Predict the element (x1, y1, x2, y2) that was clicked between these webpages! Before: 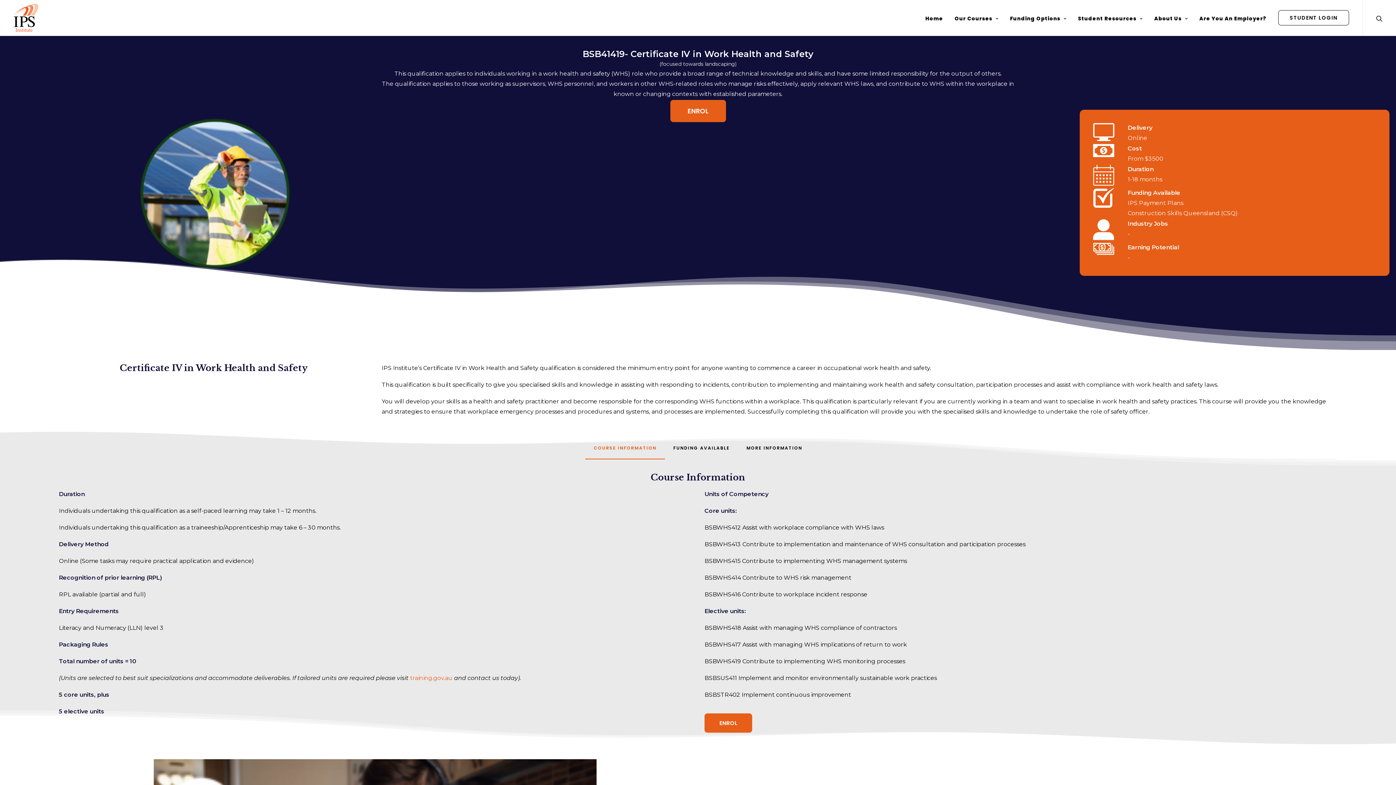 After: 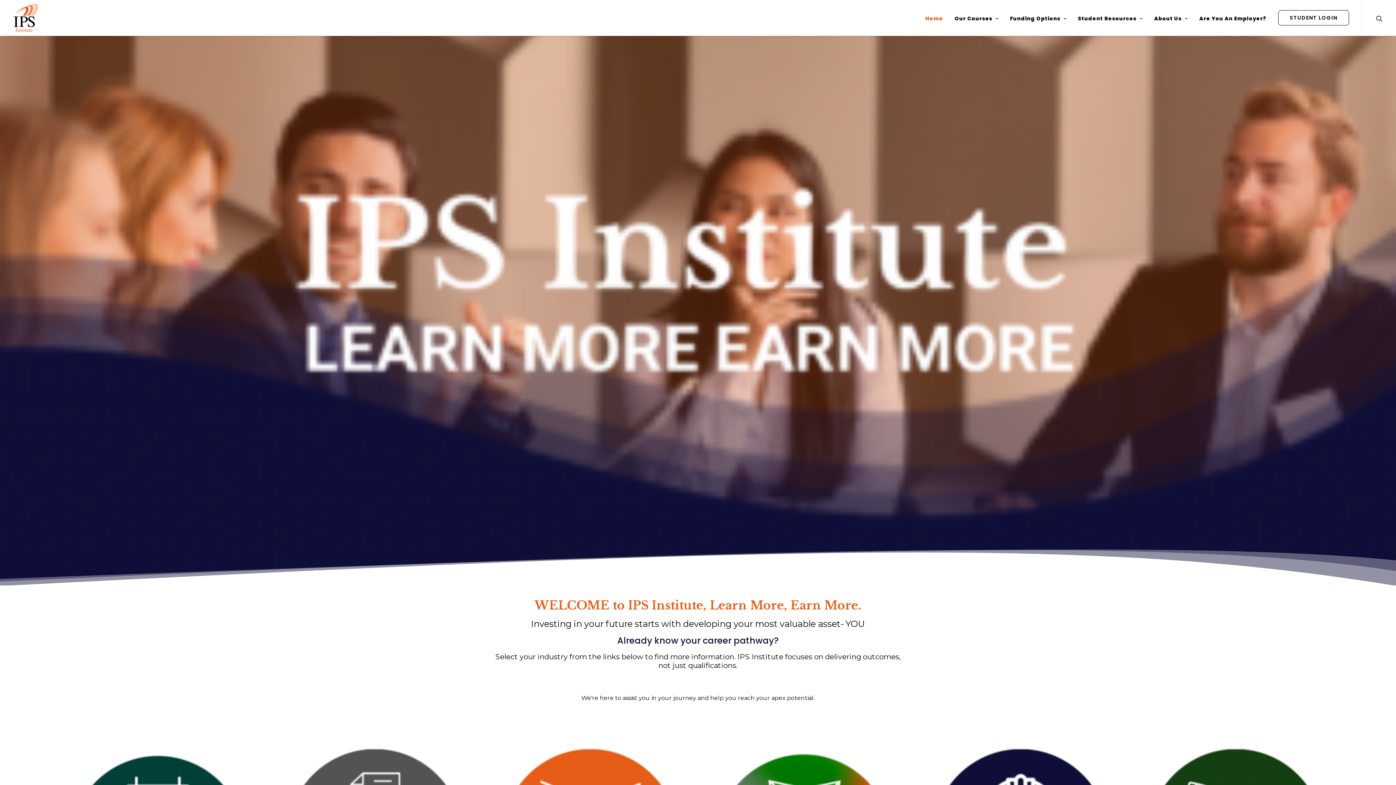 Action: label: Home bbox: (920, 0, 948, 35)